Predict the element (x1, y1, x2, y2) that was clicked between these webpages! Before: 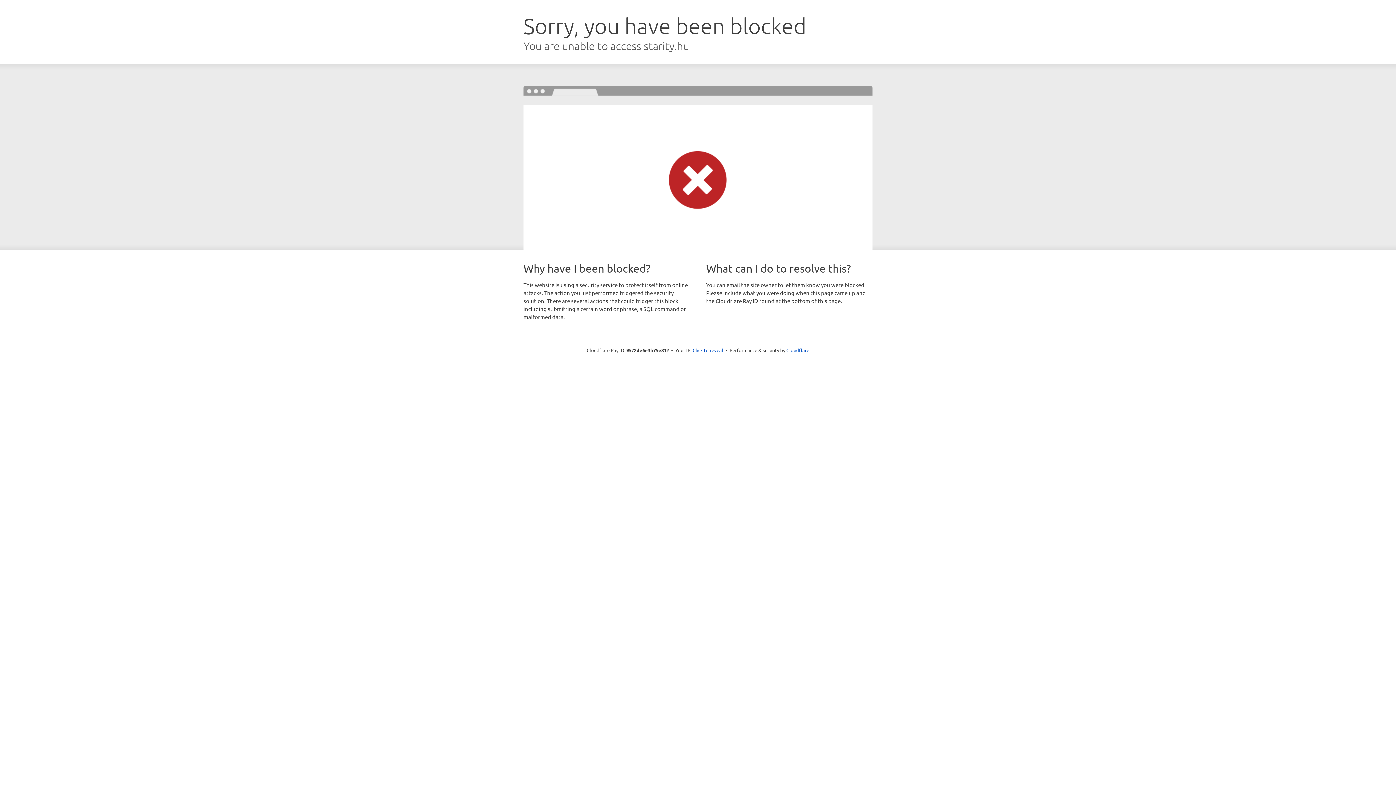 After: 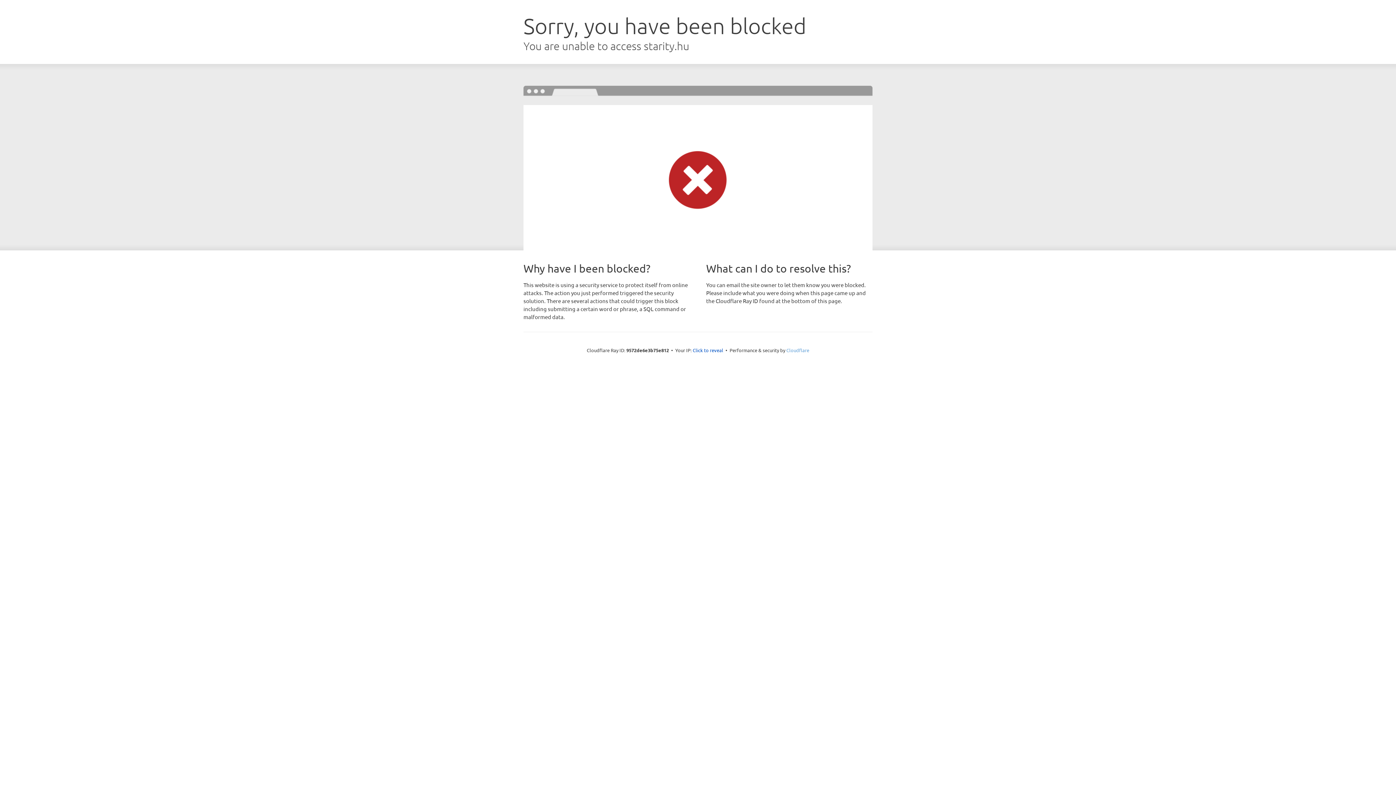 Action: bbox: (786, 347, 809, 353) label: Cloudflare